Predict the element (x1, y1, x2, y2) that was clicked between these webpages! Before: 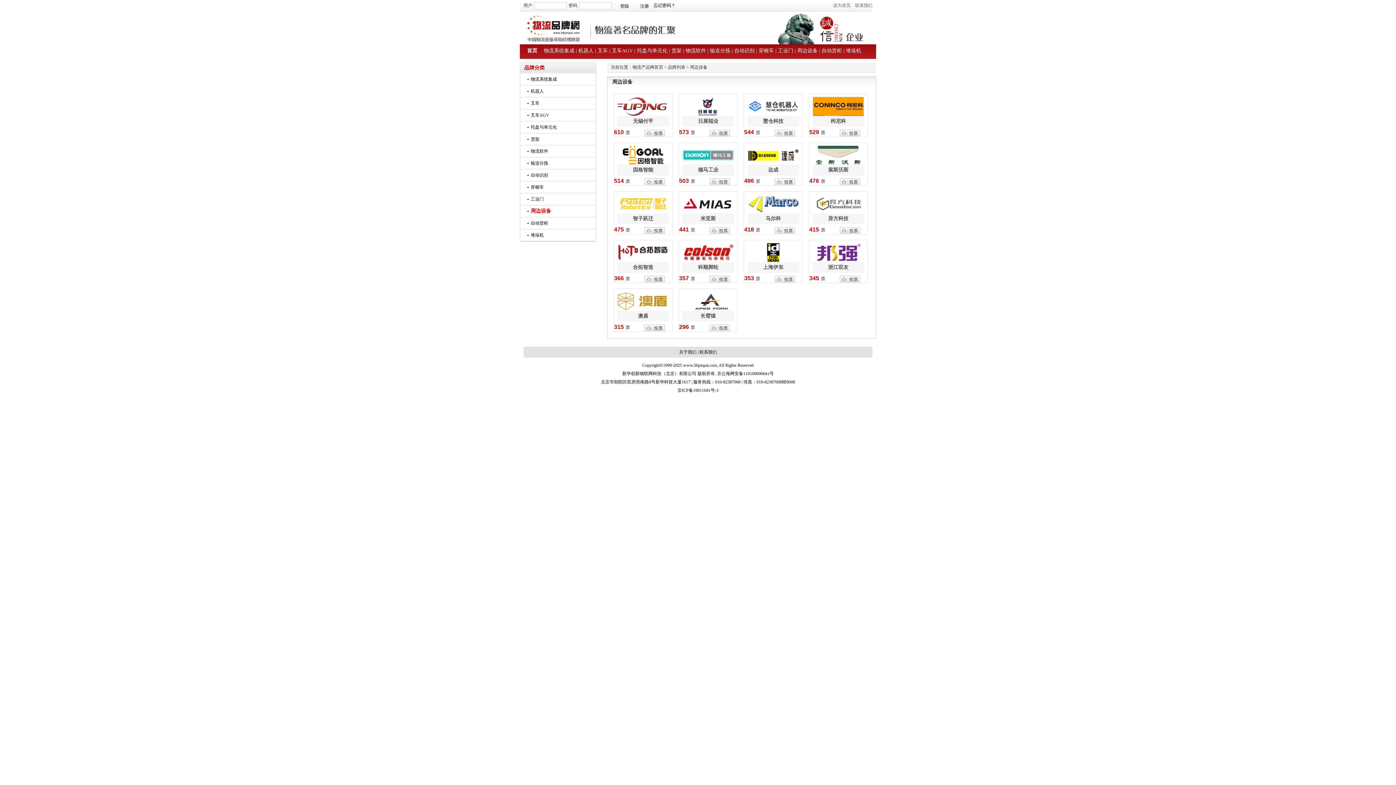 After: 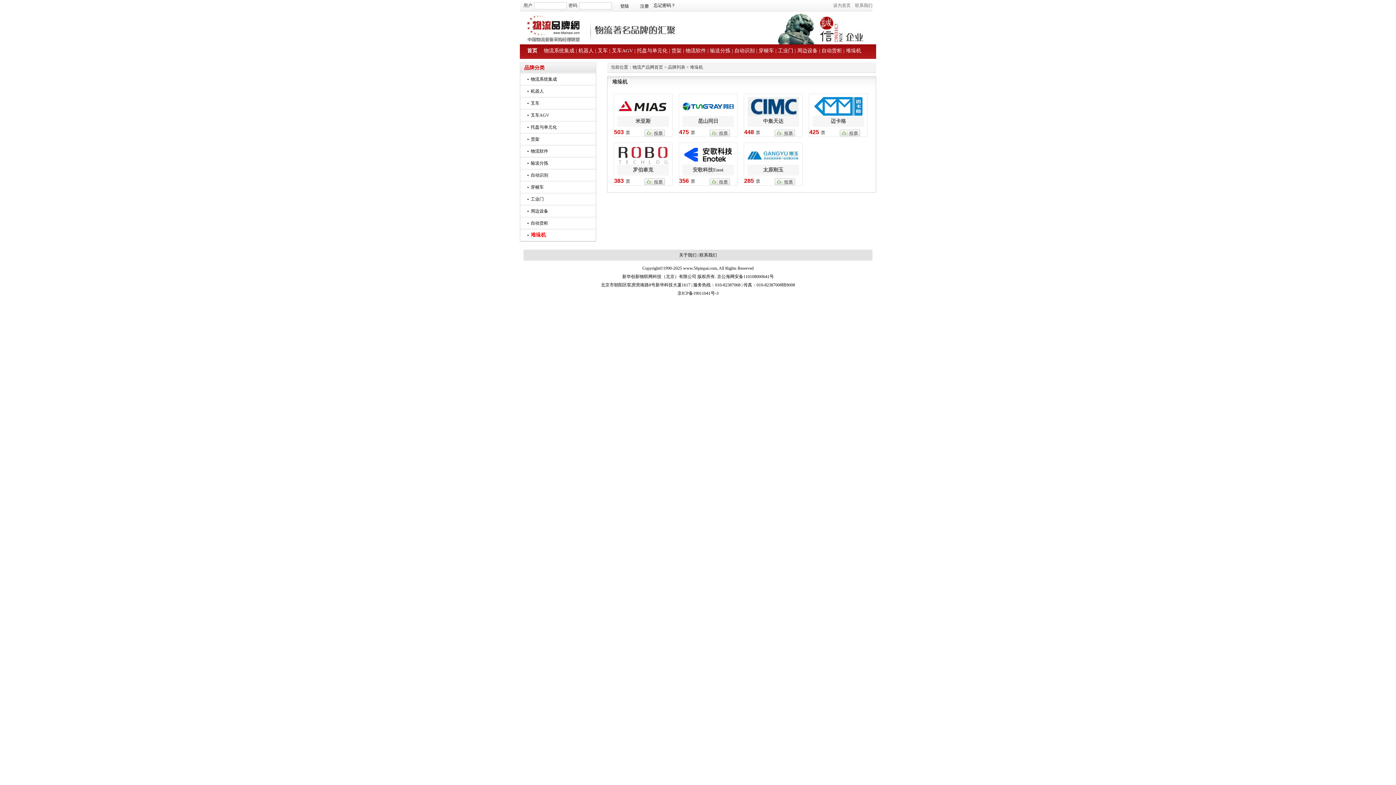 Action: label:  堆垛机 bbox: (844, 48, 861, 53)